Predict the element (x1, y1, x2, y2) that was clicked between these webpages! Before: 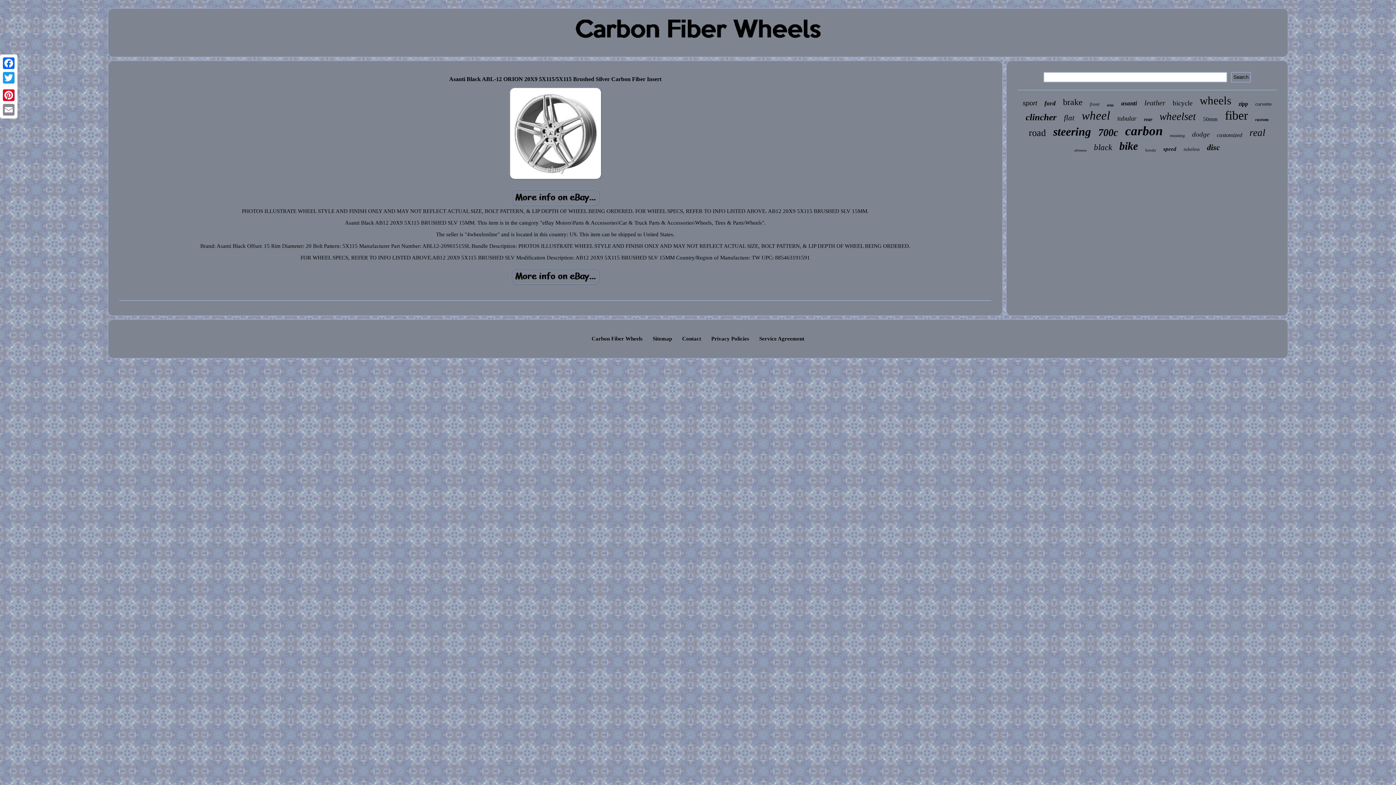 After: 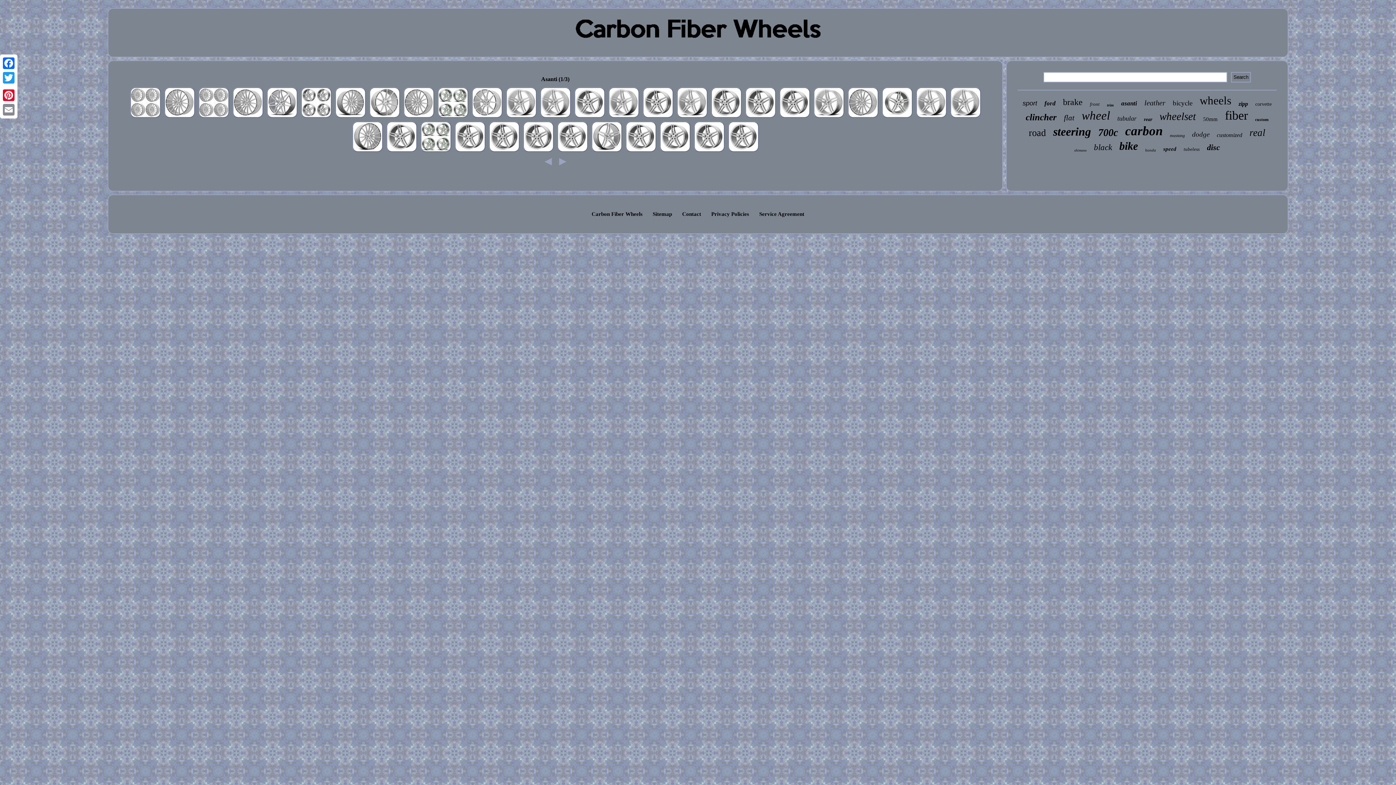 Action: label: asanti bbox: (1121, 100, 1137, 107)